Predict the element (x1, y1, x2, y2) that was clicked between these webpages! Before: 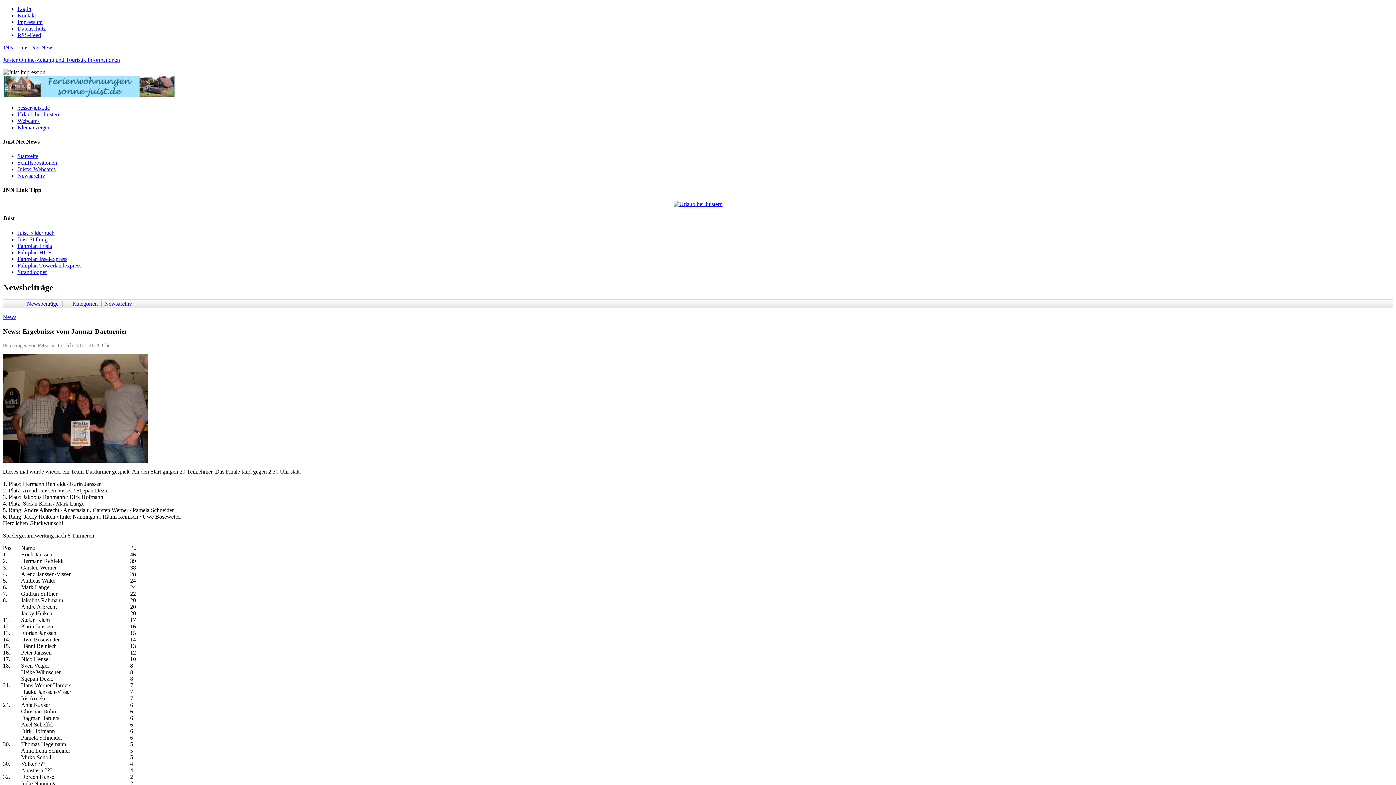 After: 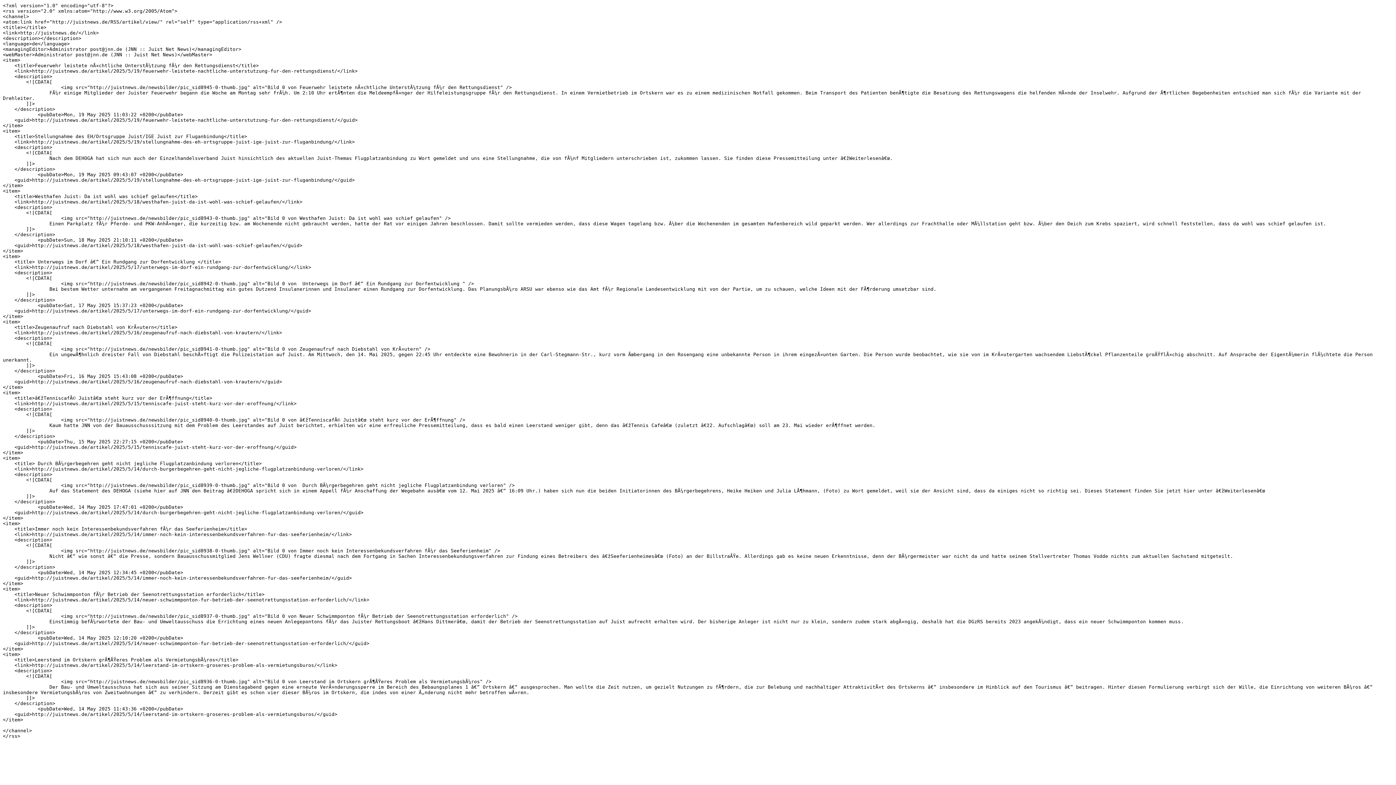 Action: bbox: (5, 300, 13, 307)